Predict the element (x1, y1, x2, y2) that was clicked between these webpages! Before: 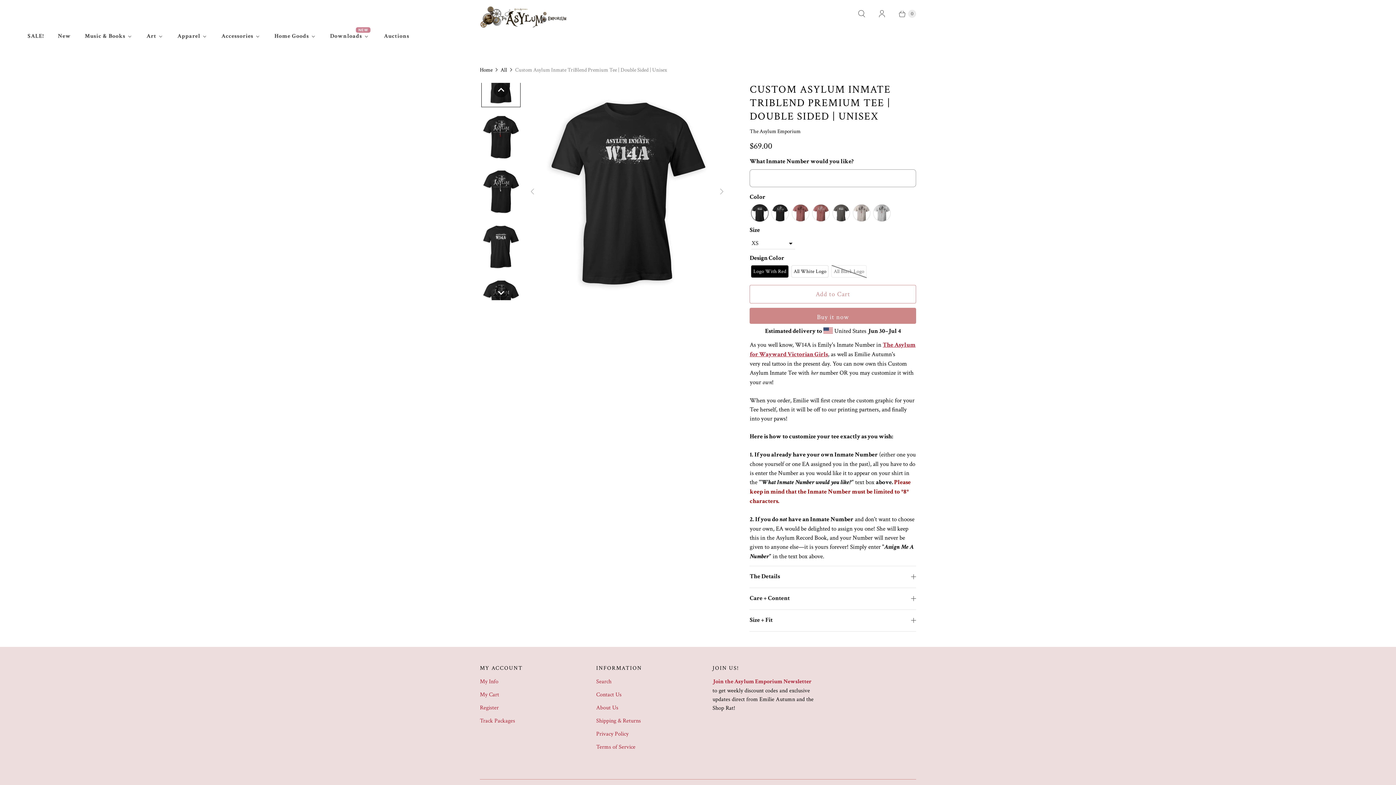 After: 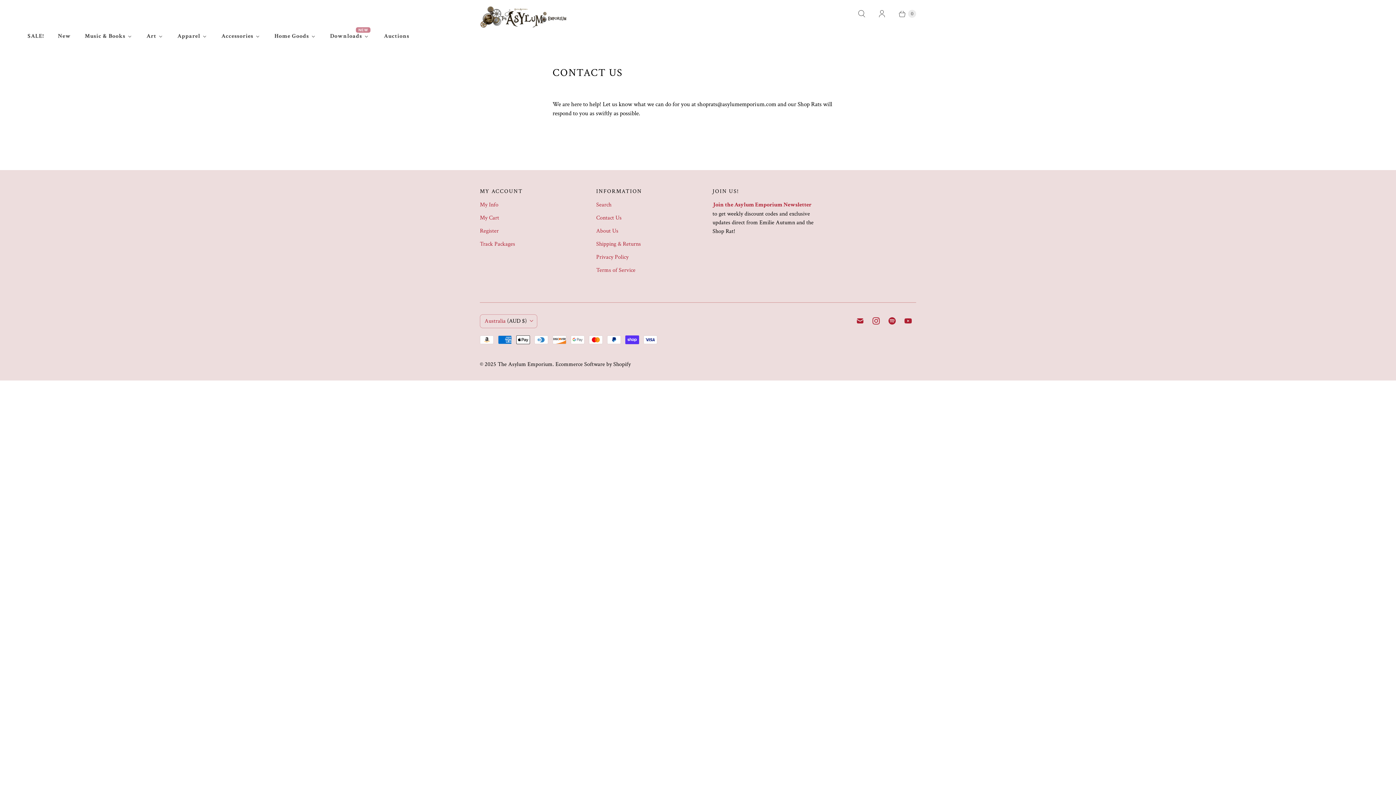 Action: label: Contact Us bbox: (596, 691, 621, 698)